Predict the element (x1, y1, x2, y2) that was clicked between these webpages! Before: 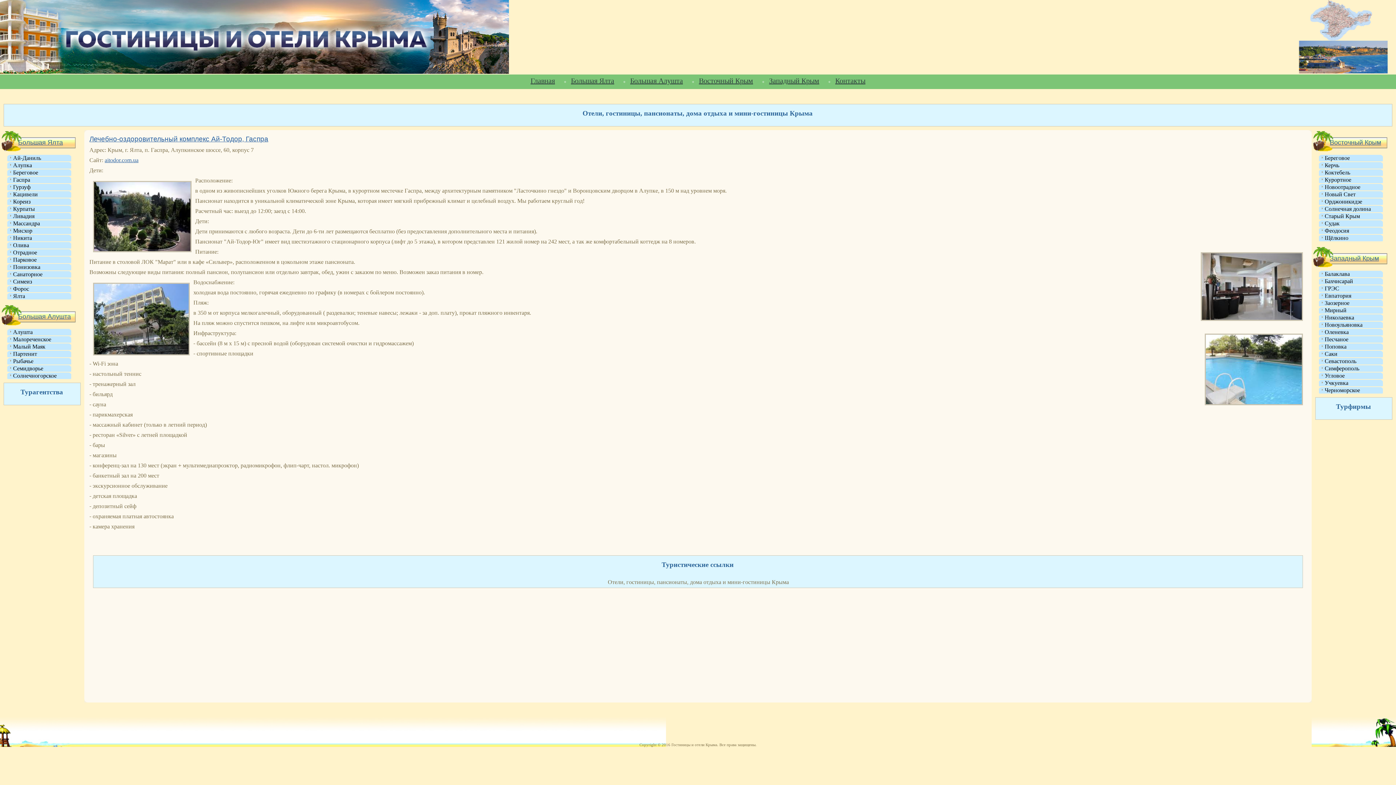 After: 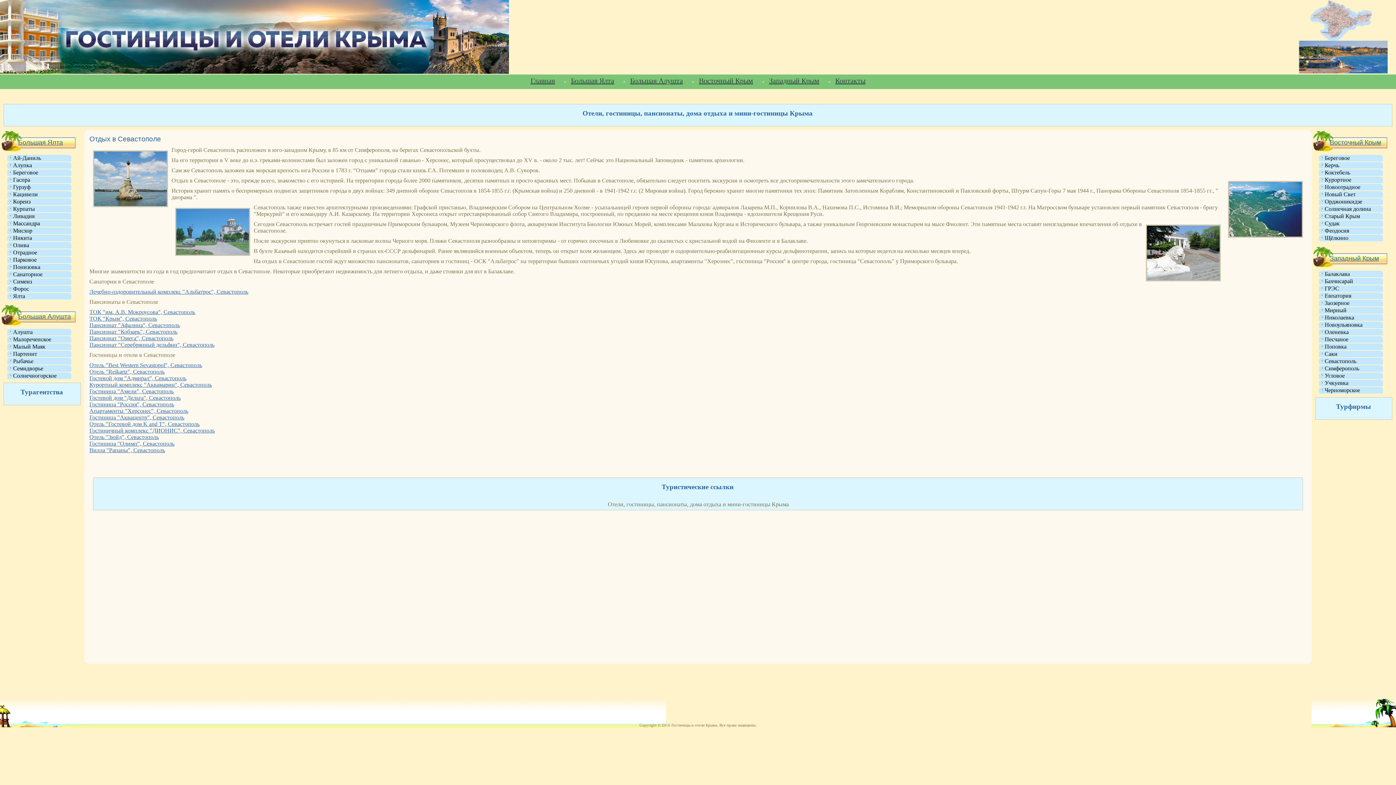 Action: bbox: (1322, 358, 1356, 364) label: Севастополь